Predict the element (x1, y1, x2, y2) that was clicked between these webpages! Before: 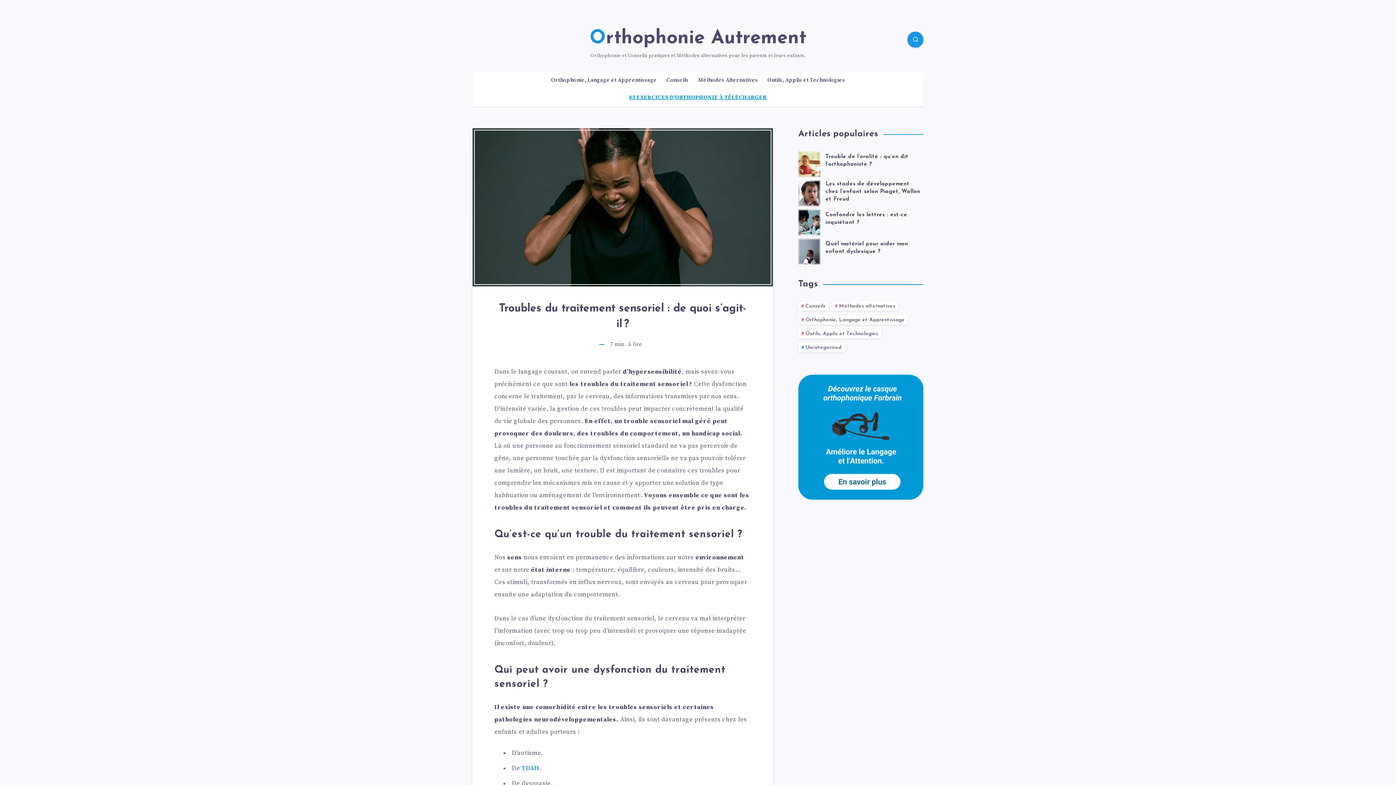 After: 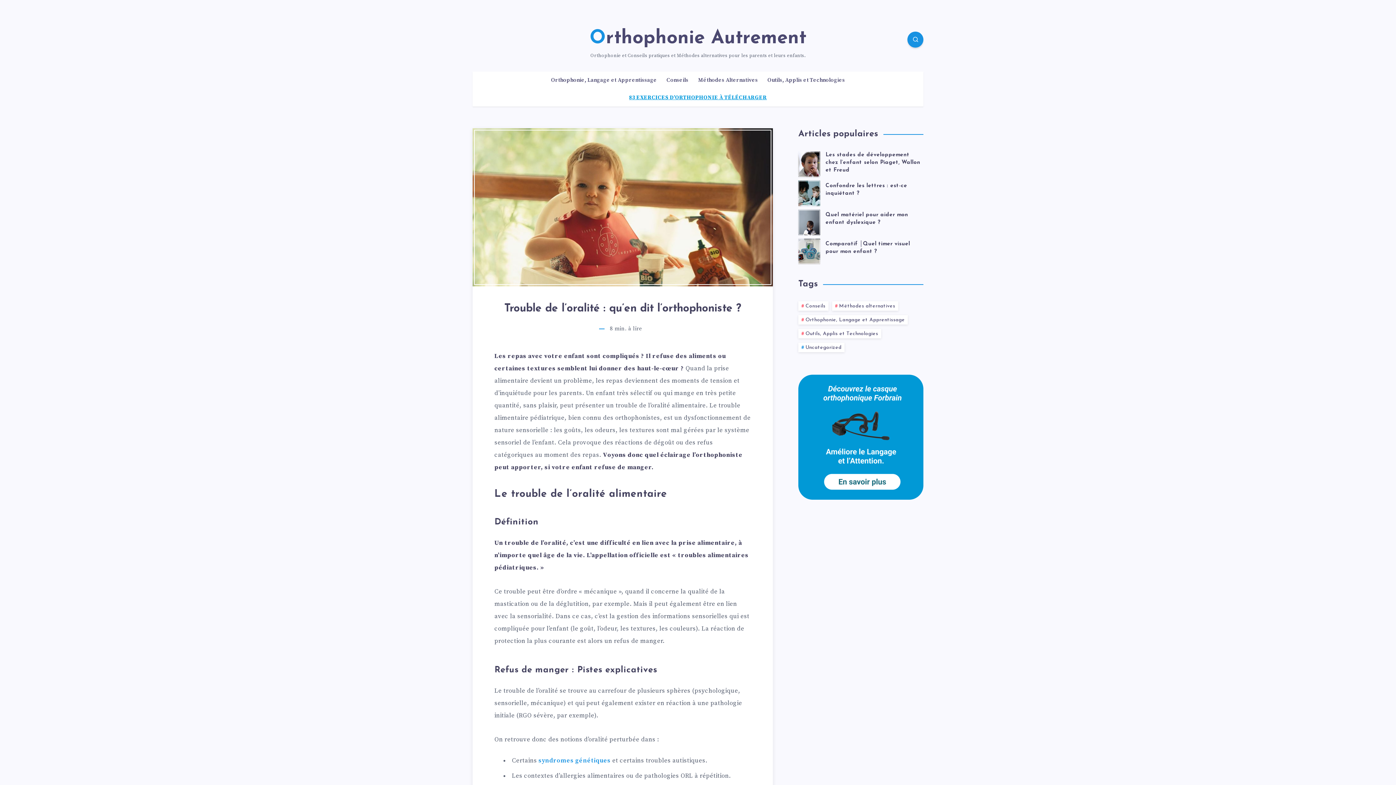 Action: label: Trouble de l’oralité : qu’en dit l’orthophoniste ? bbox: (825, 154, 908, 169)